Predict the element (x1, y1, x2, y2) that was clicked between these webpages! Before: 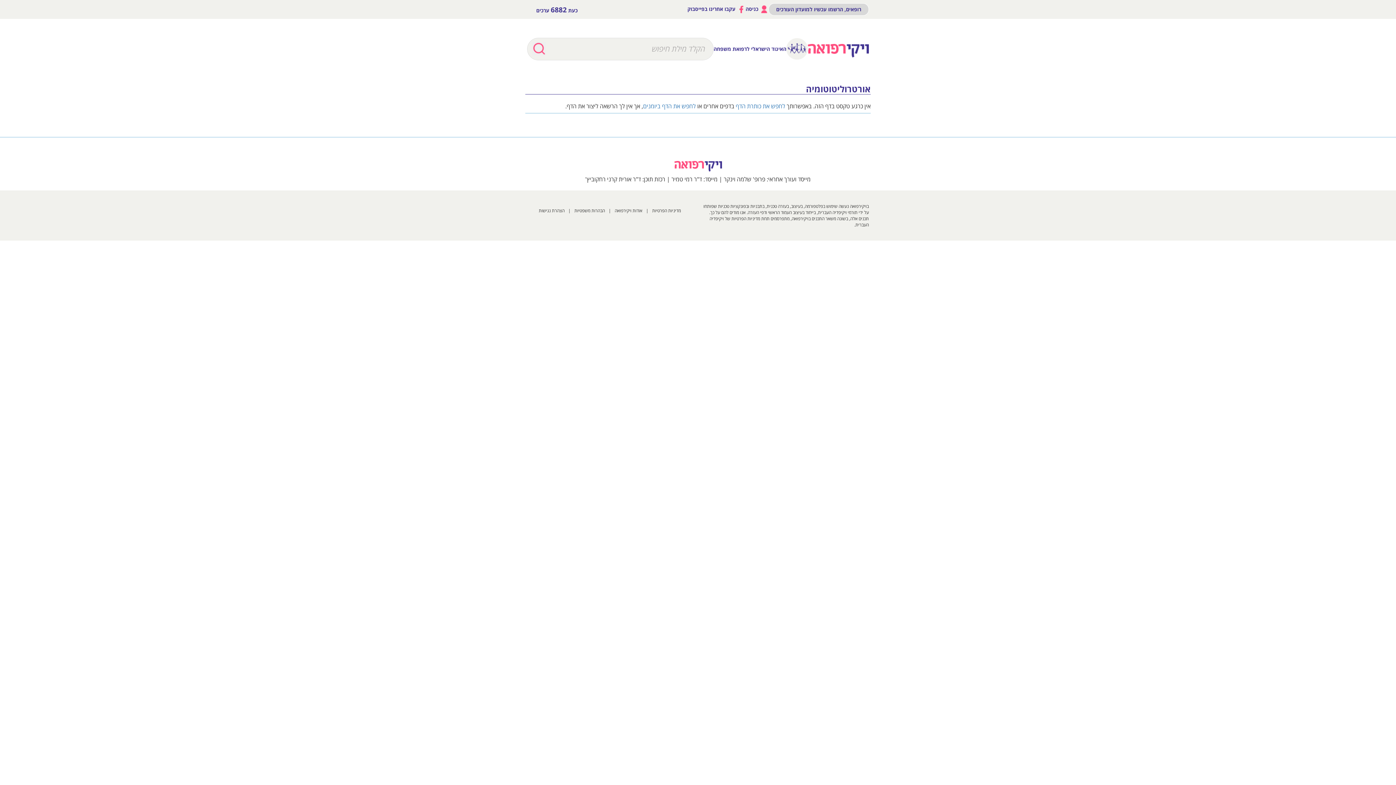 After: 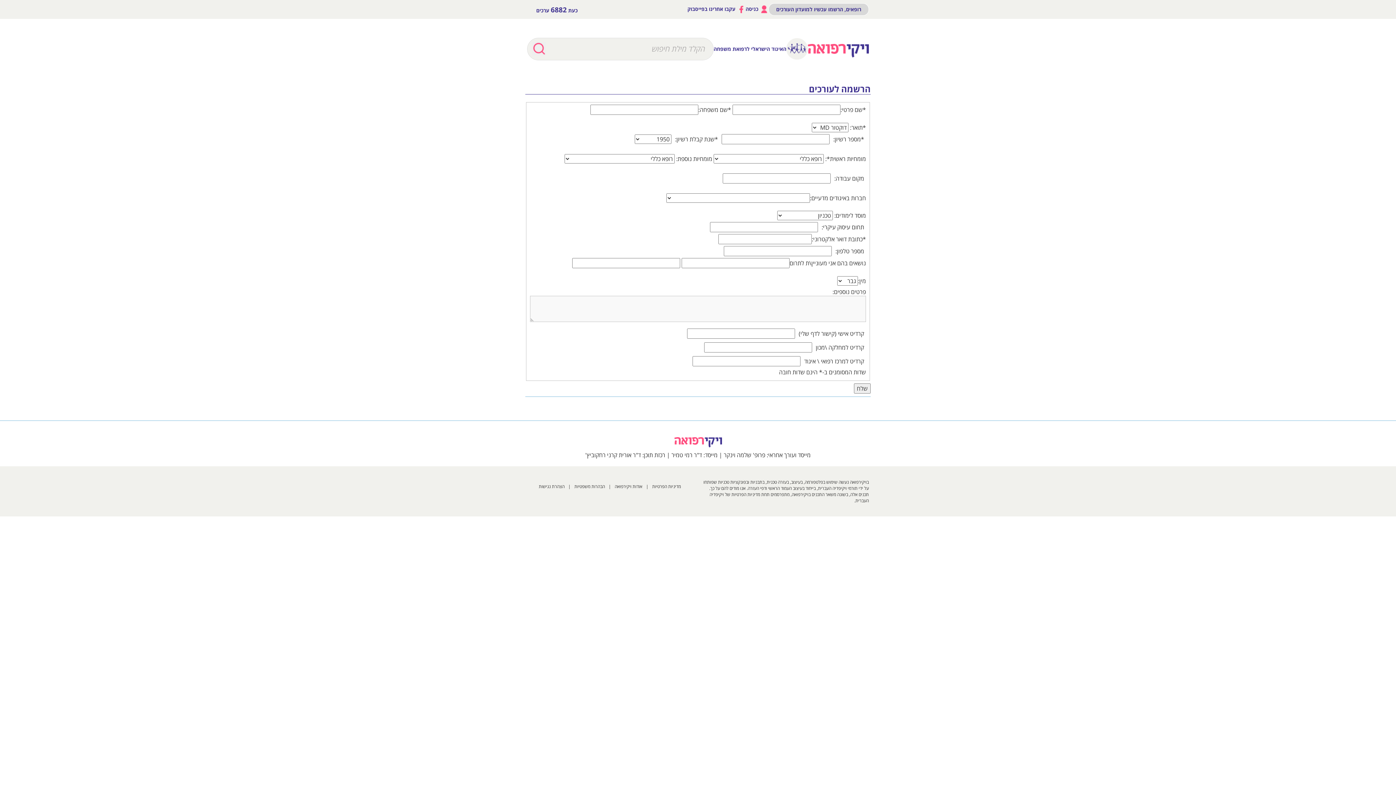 Action: bbox: (768, 3, 869, 15) label: רופאים, הרשמו עכשיו למועדון העורכים